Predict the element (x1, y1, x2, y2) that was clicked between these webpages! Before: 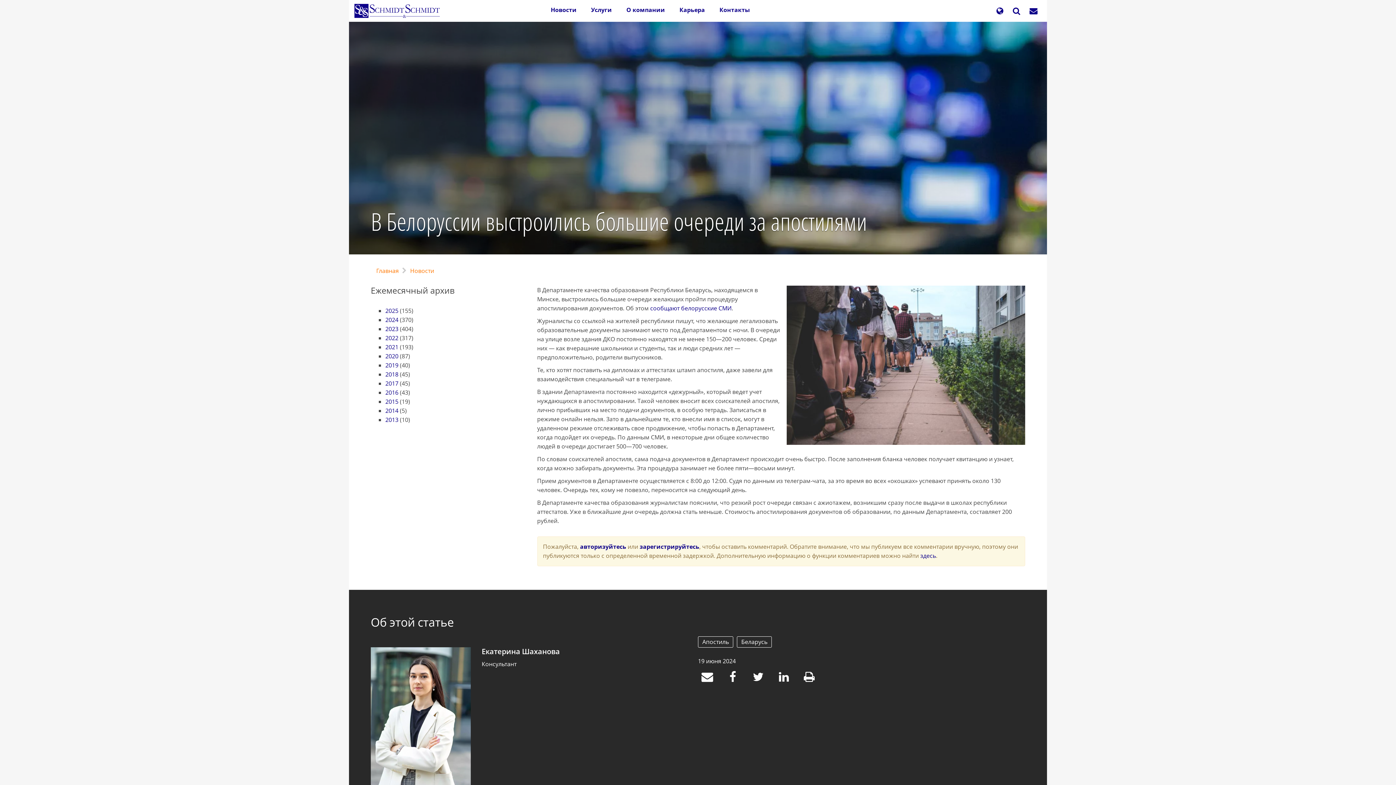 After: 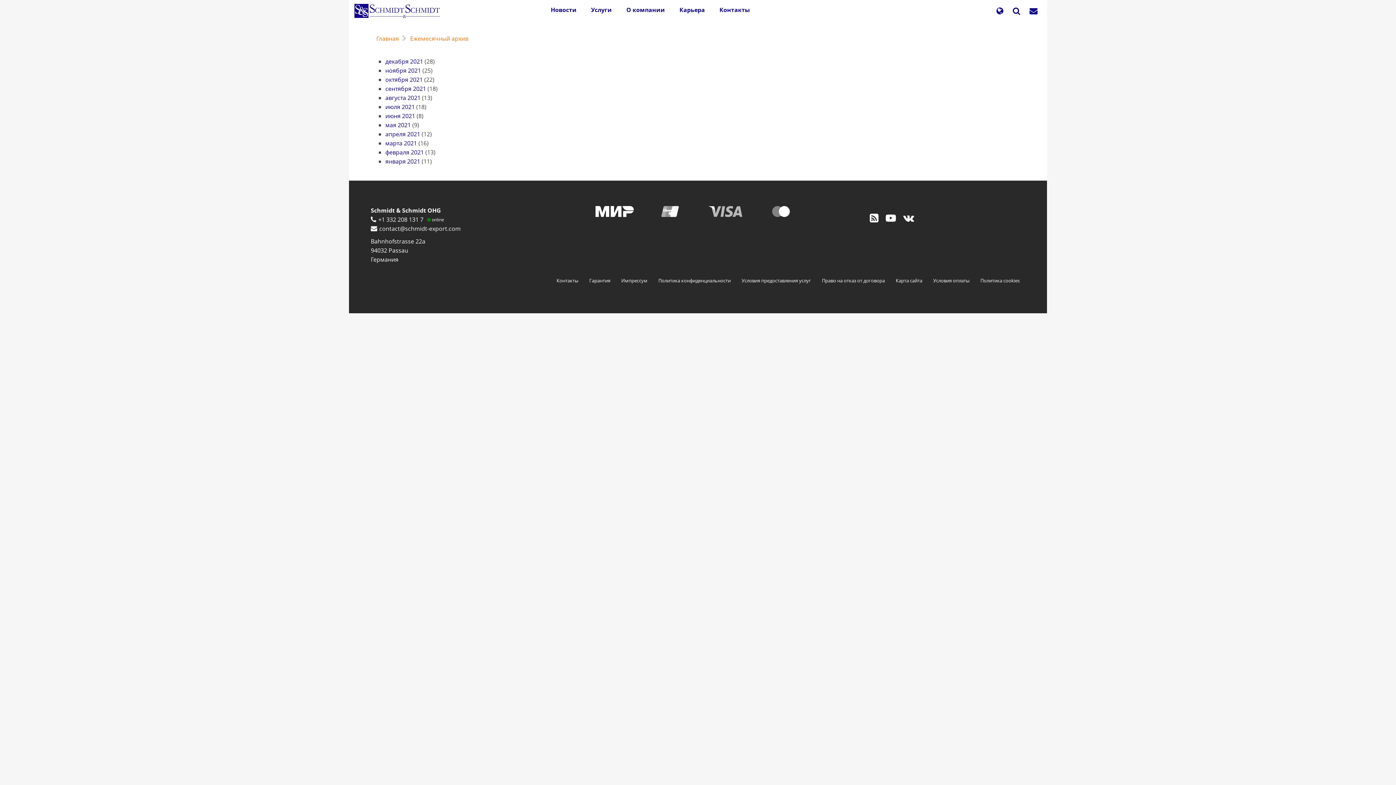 Action: bbox: (385, 343, 398, 351) label: 2021